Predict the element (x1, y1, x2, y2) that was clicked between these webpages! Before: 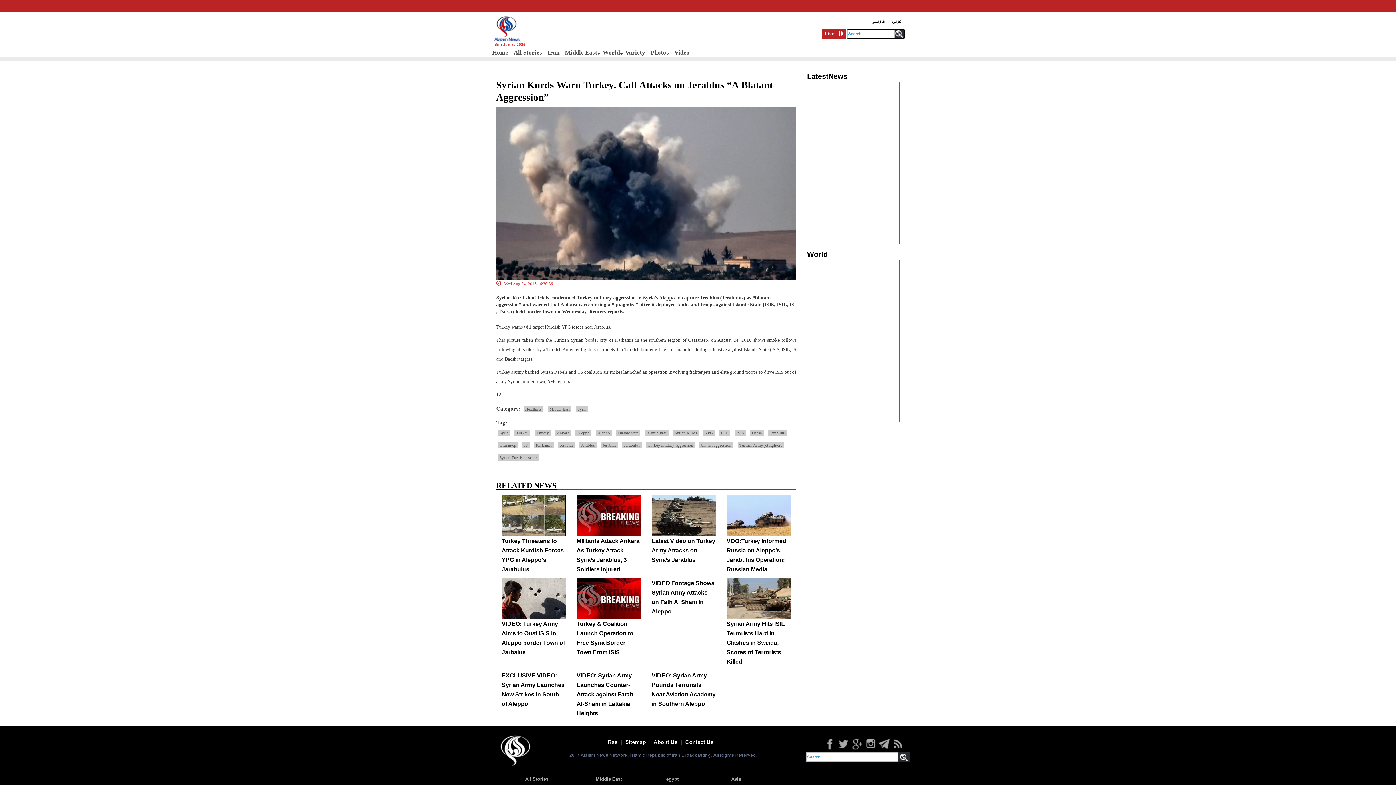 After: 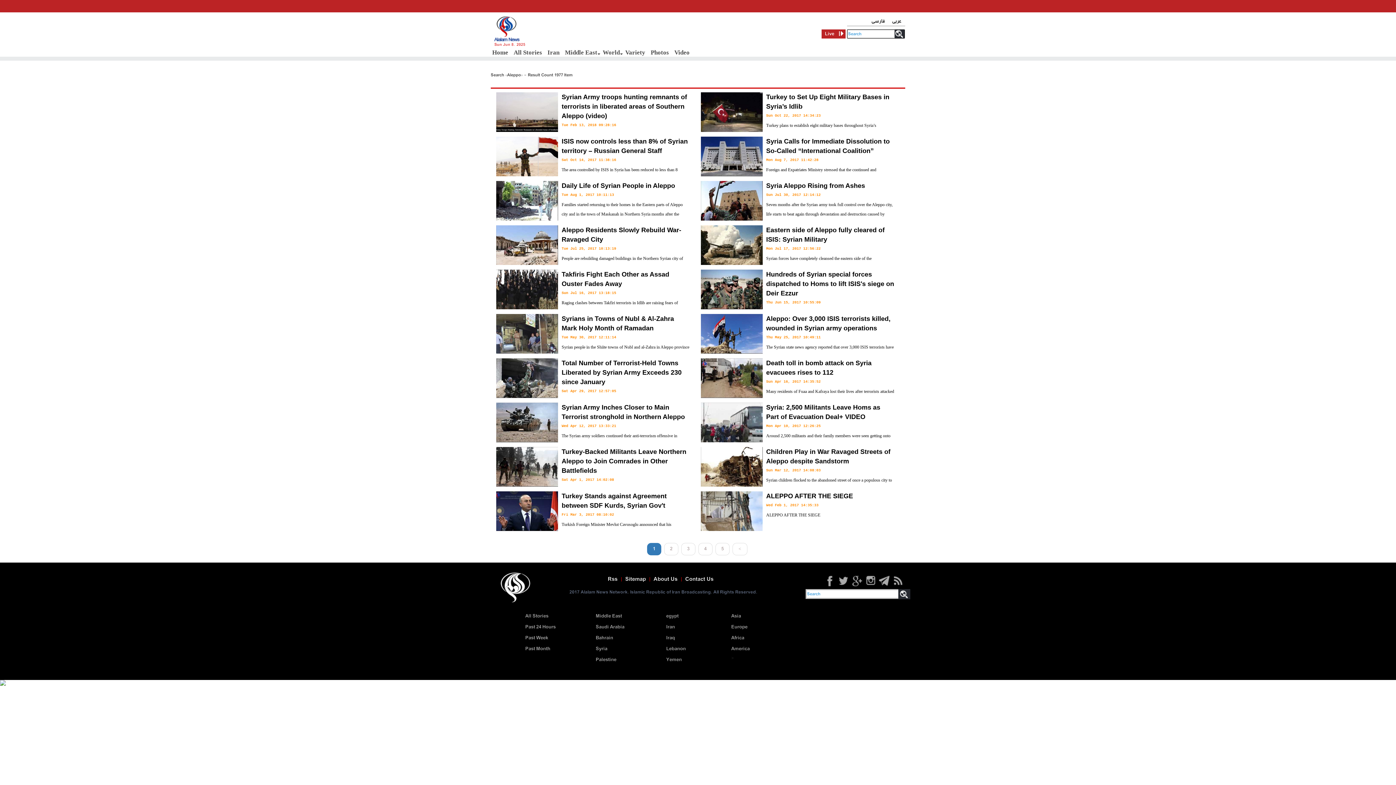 Action: bbox: (596, 429, 612, 436) label: Aleppo